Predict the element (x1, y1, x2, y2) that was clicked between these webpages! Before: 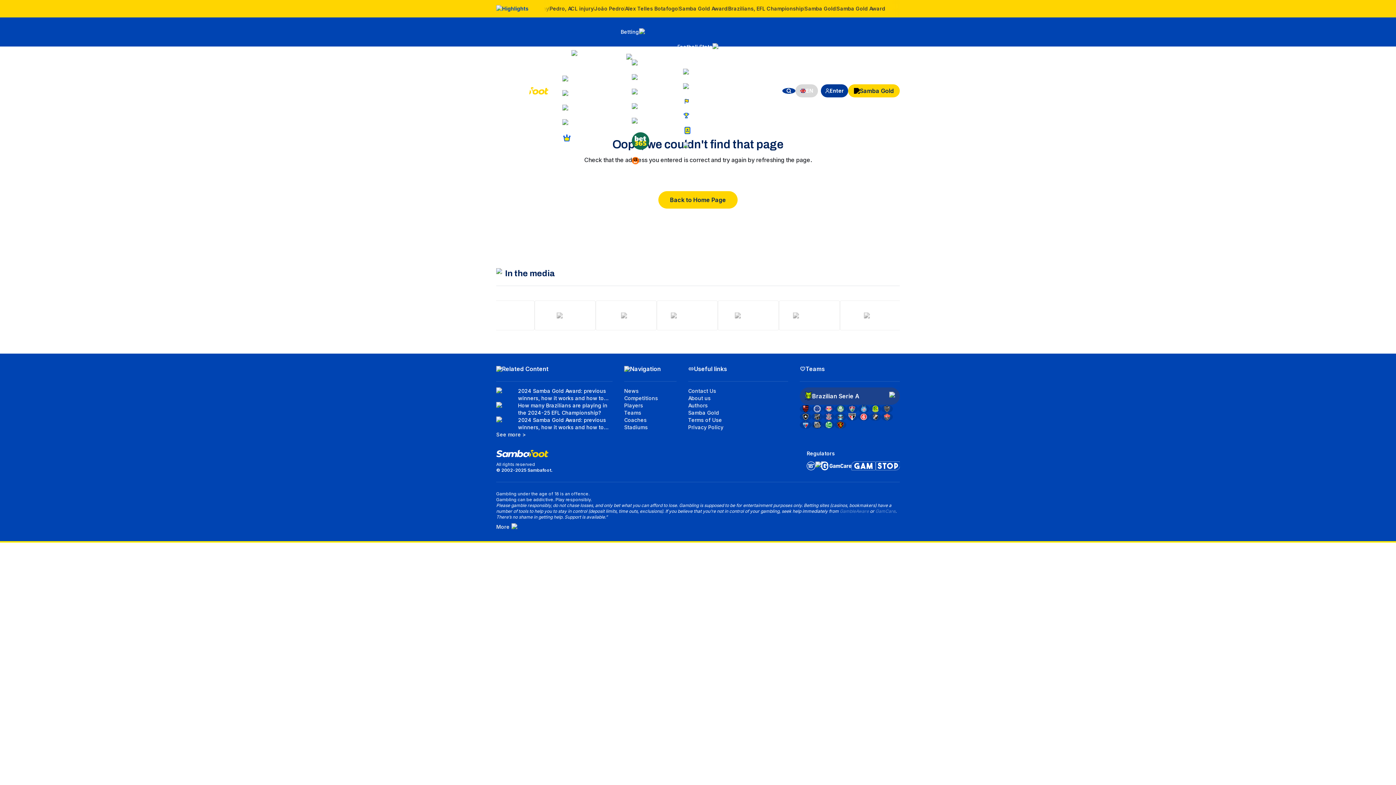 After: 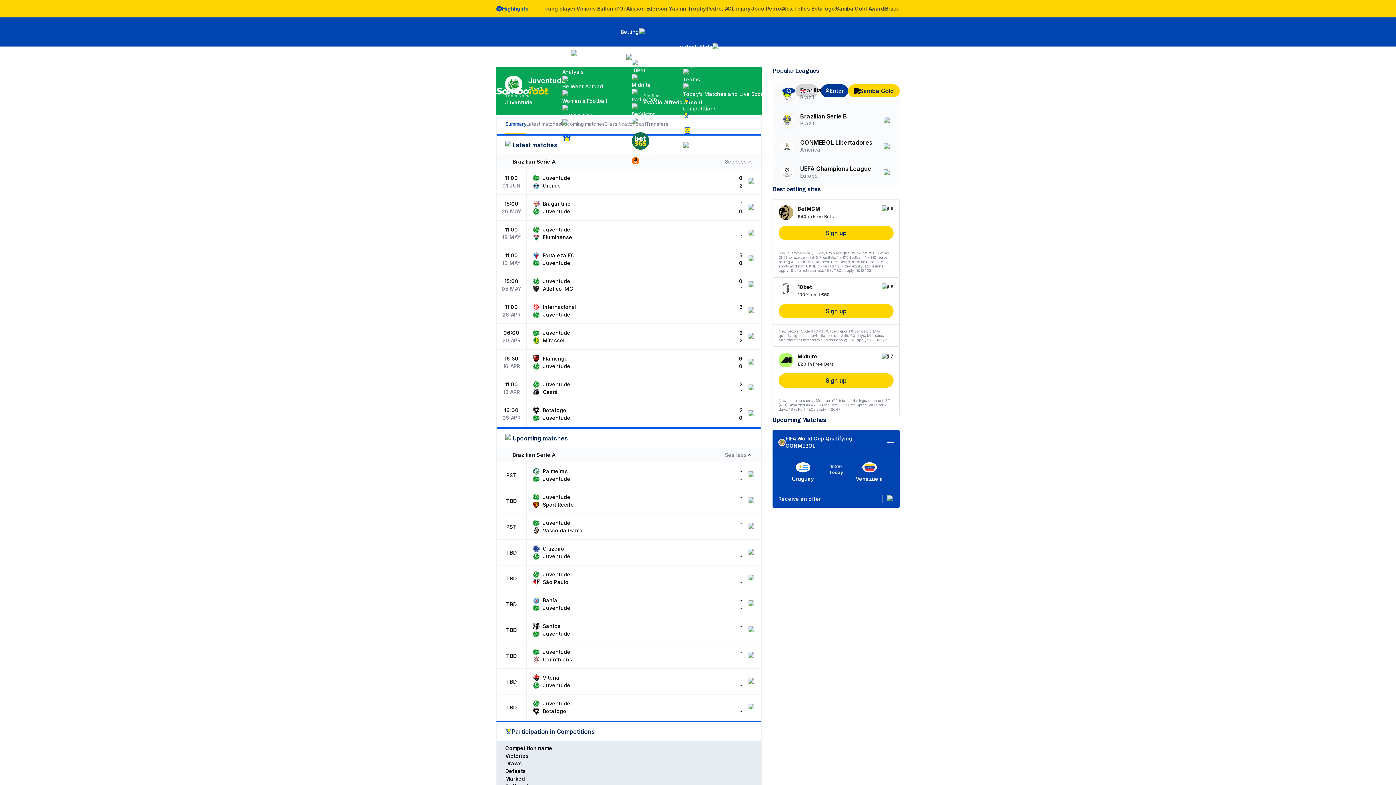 Action: bbox: (825, 421, 832, 428)